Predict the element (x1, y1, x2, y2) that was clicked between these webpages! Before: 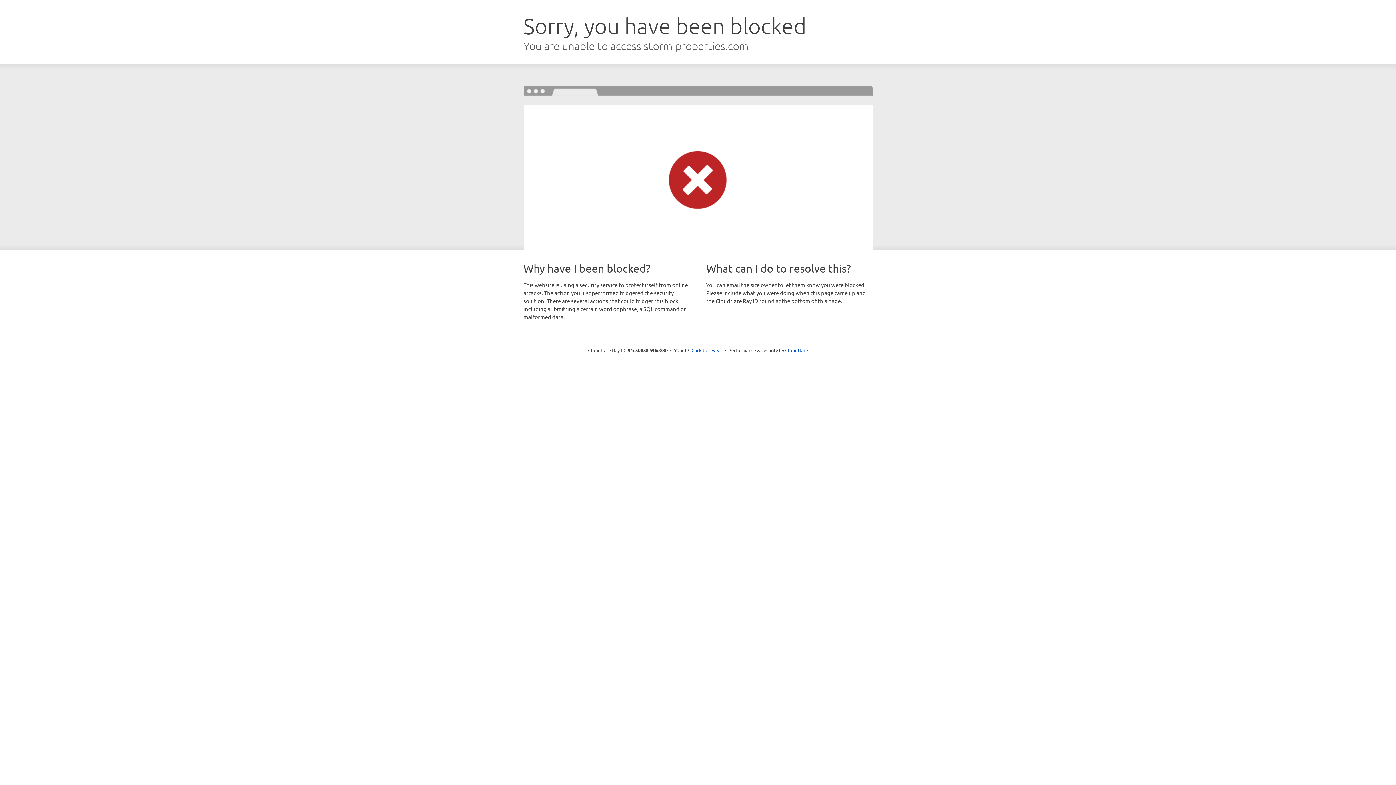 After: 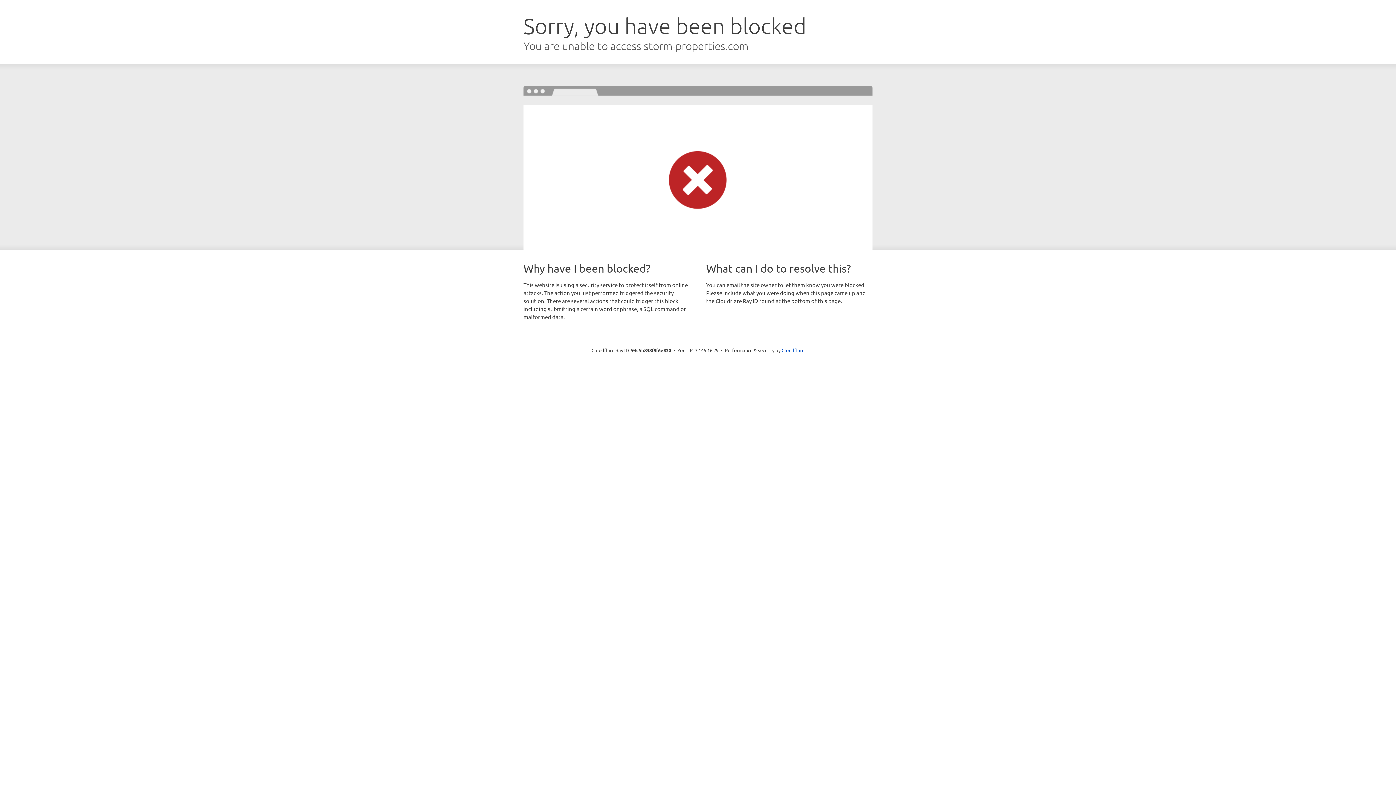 Action: label: Click to reveal bbox: (691, 346, 722, 353)